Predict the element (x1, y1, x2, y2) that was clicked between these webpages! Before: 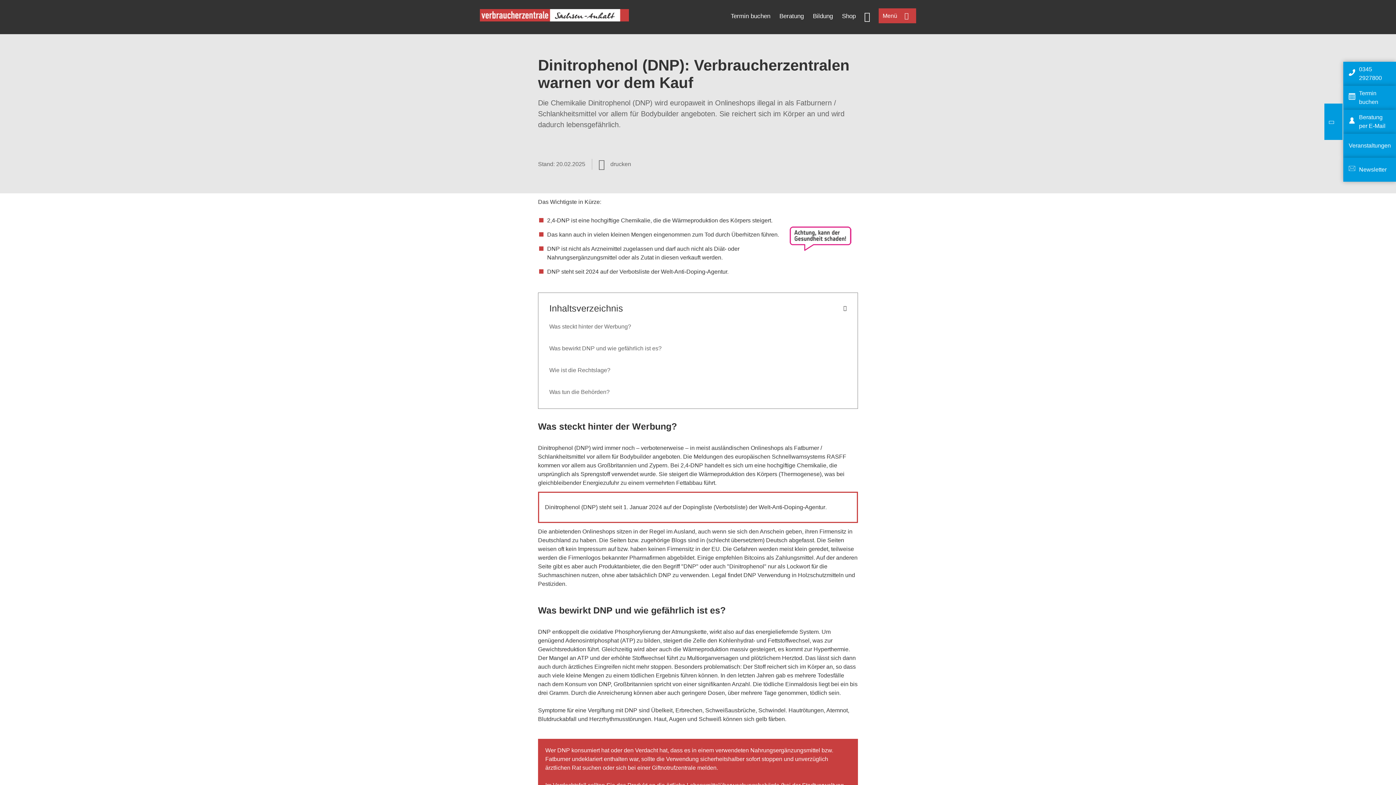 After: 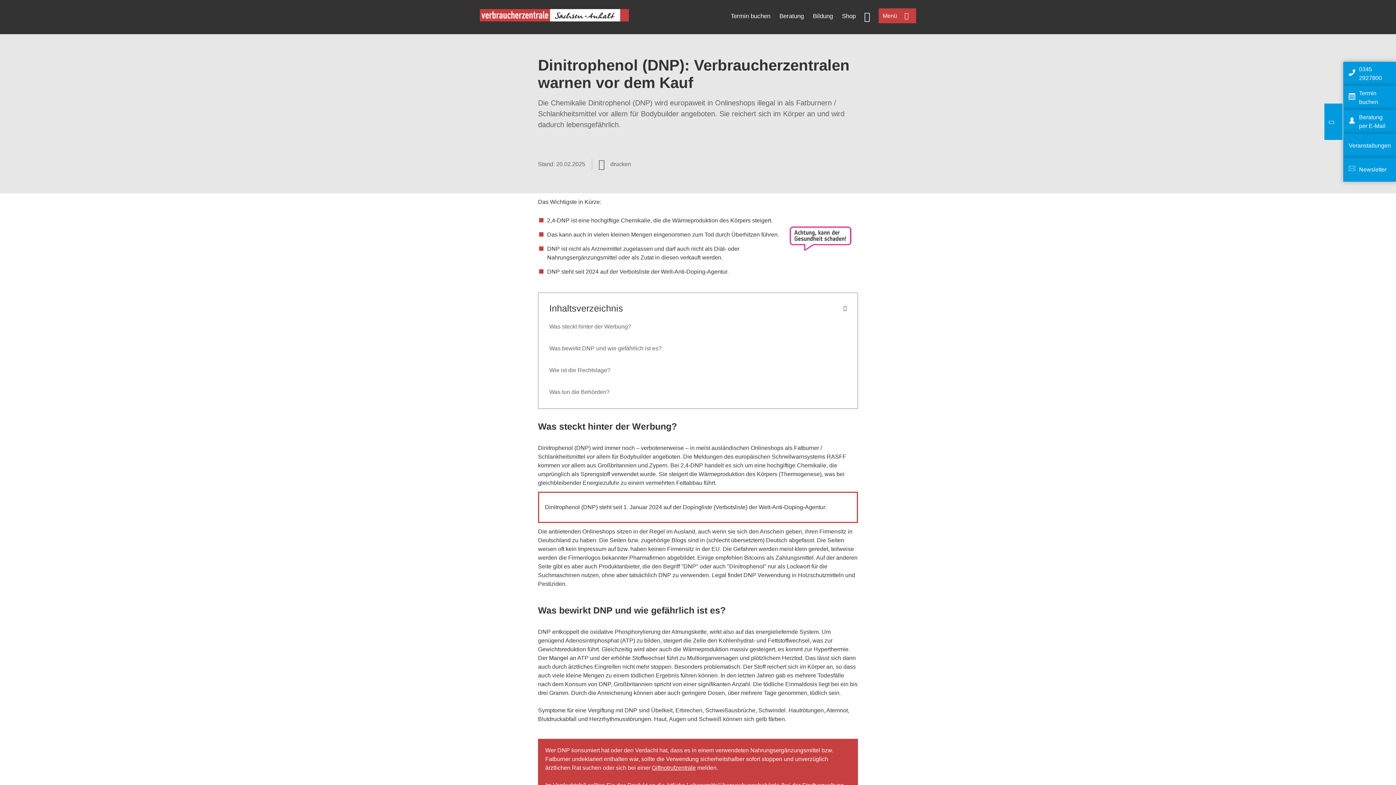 Action: bbox: (652, 765, 696, 771) label: Giftnotrufzentrale